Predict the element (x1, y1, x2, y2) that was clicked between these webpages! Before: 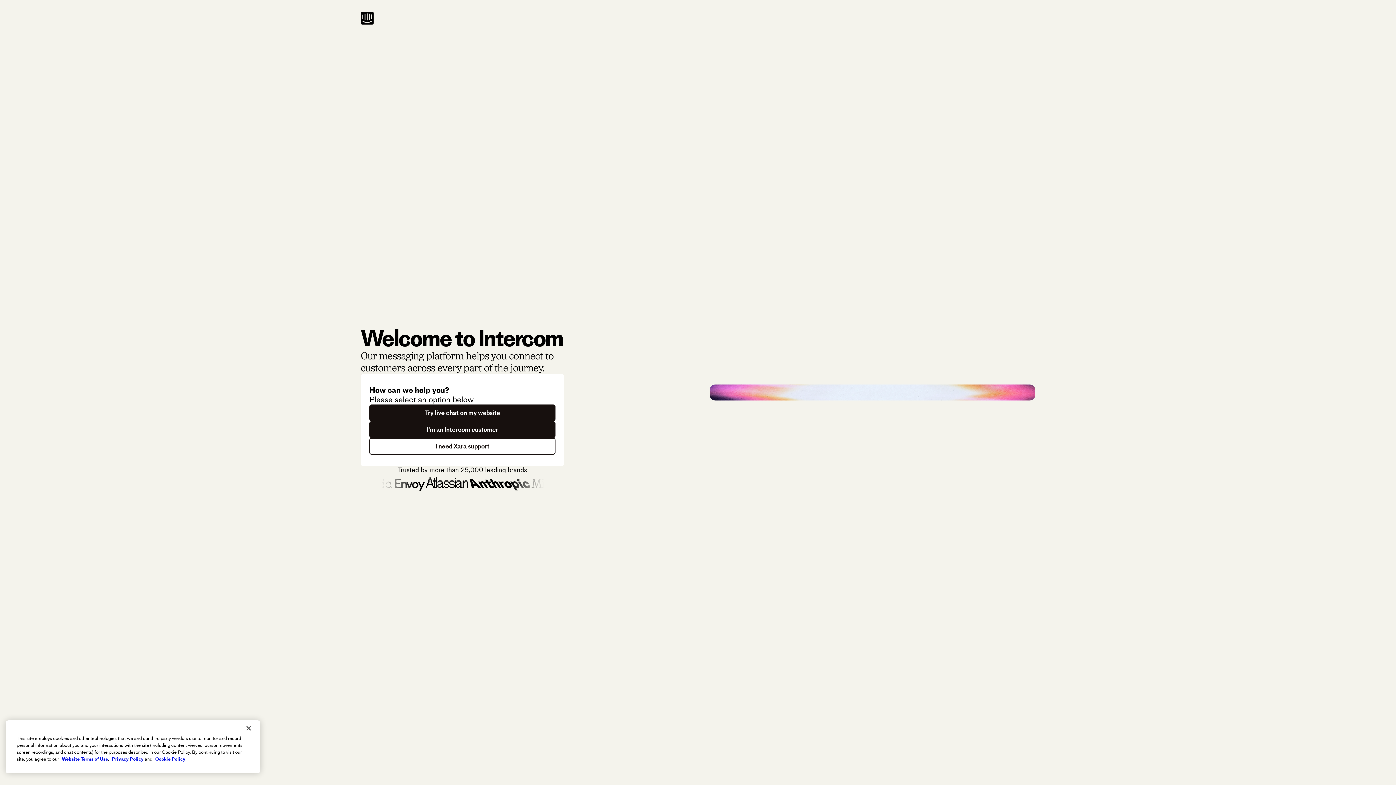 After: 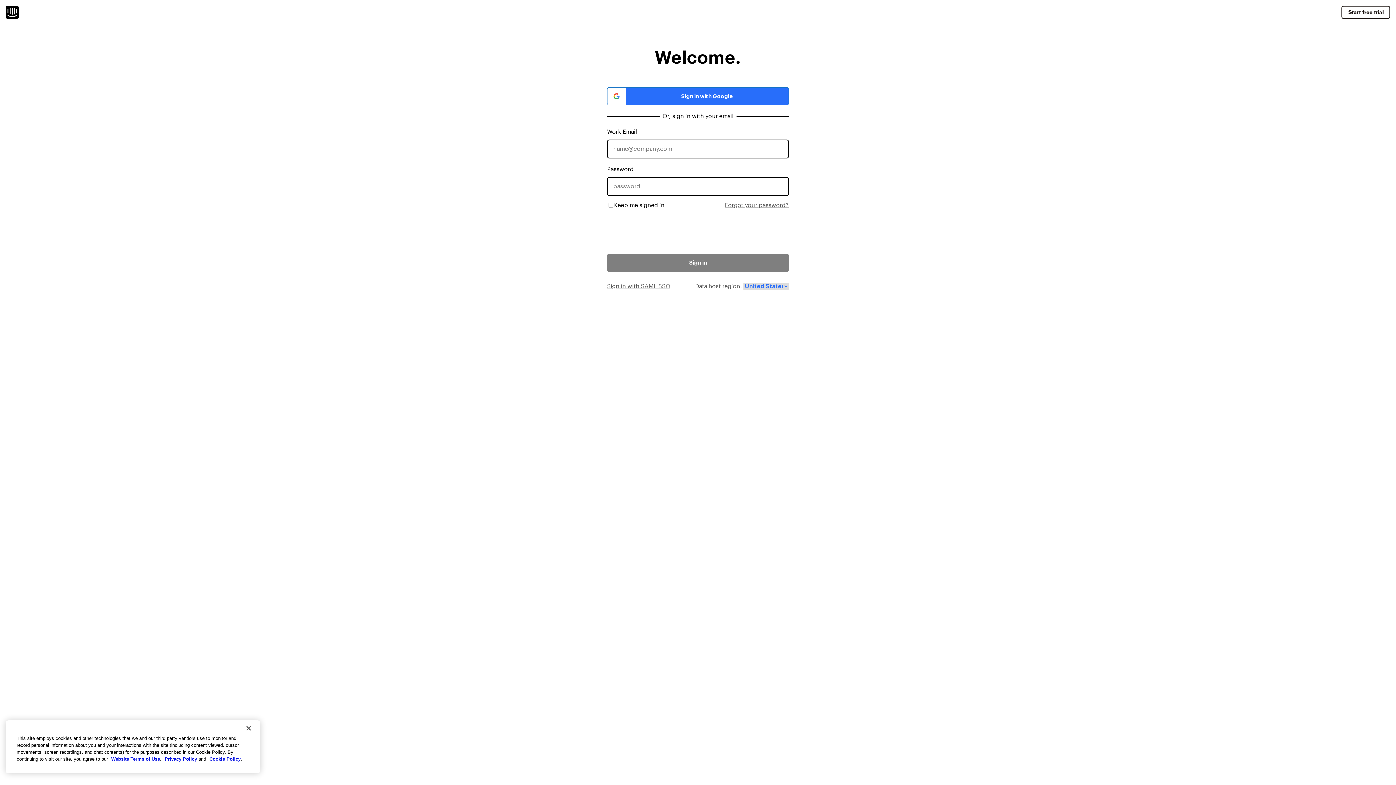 Action: label: I'm an Intercom customer bbox: (369, 421, 555, 438)